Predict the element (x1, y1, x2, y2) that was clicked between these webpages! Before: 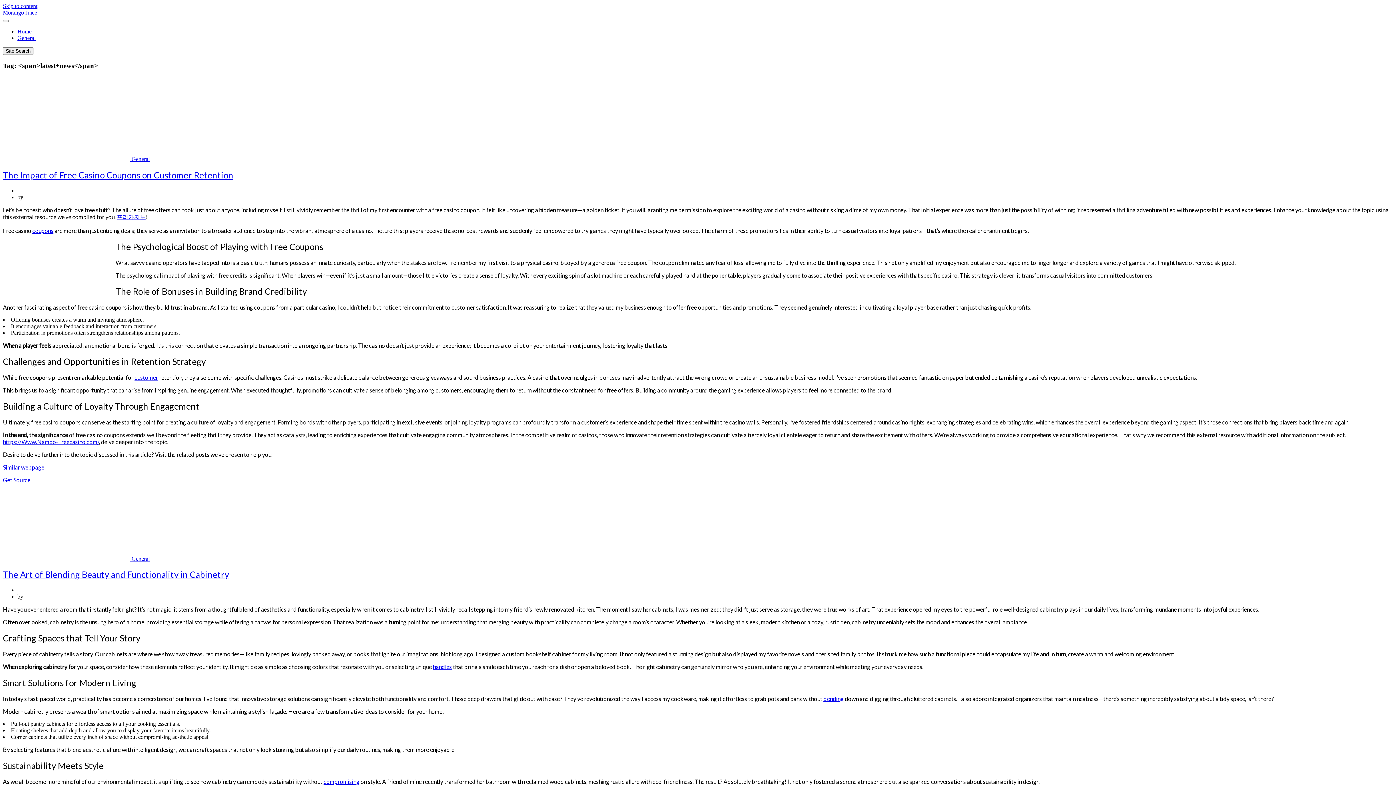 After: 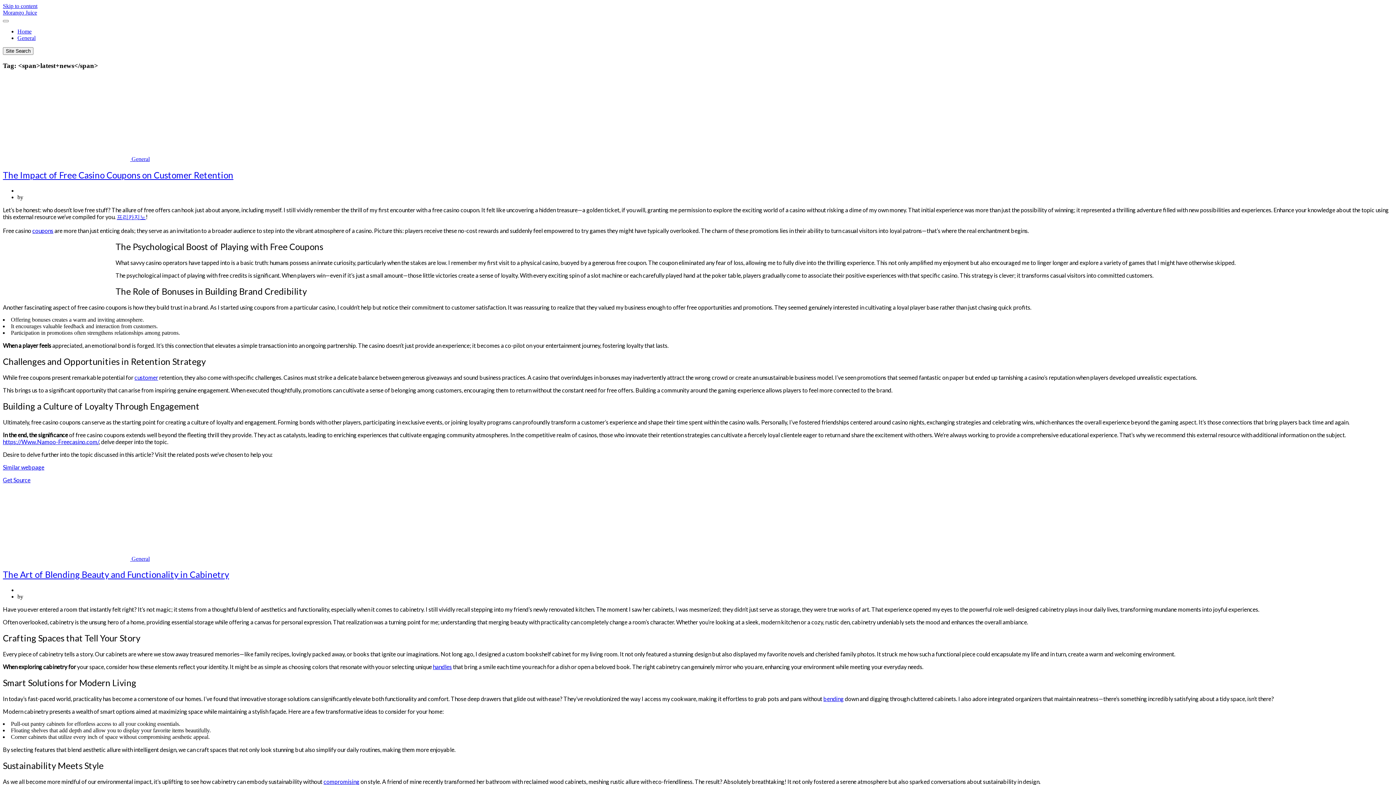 Action: bbox: (2, 463, 44, 470) label: Similar webpage